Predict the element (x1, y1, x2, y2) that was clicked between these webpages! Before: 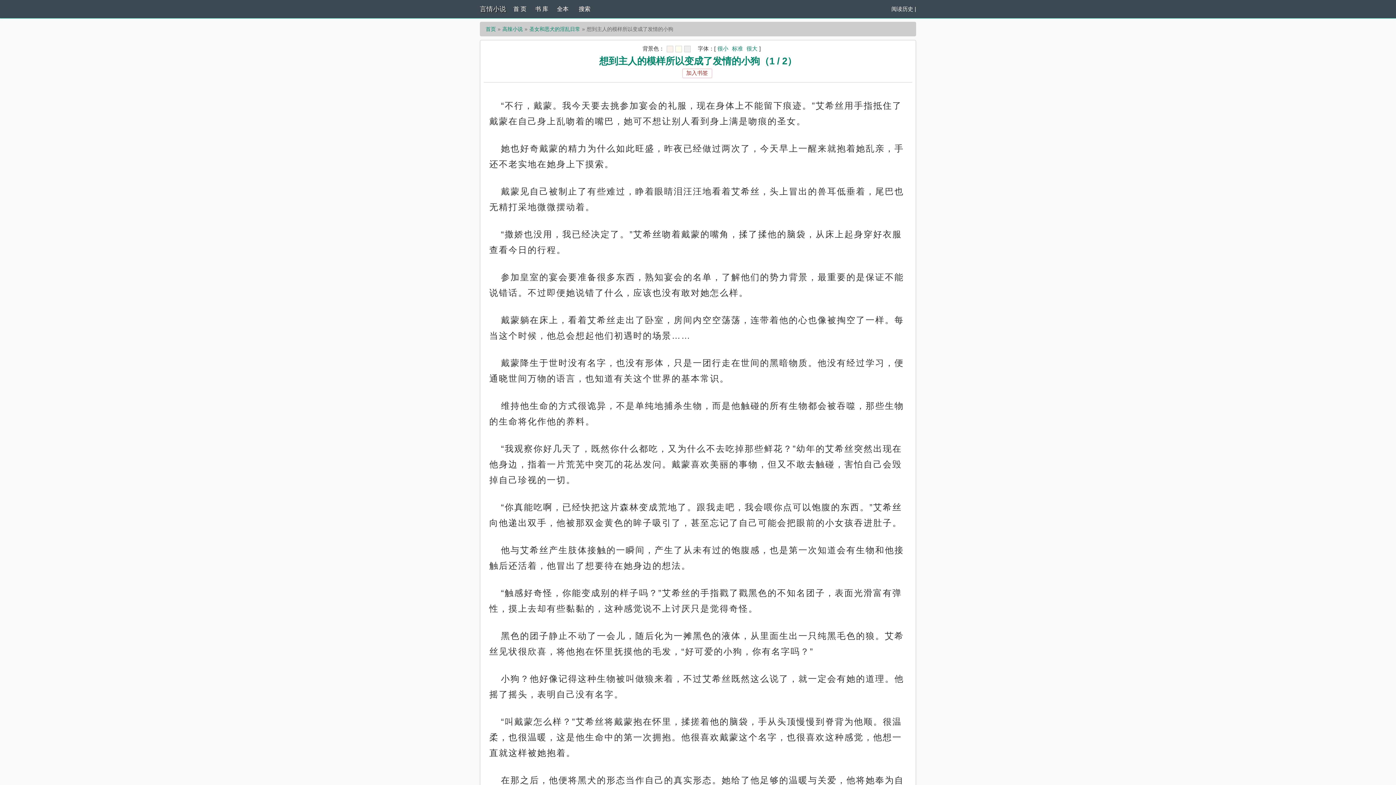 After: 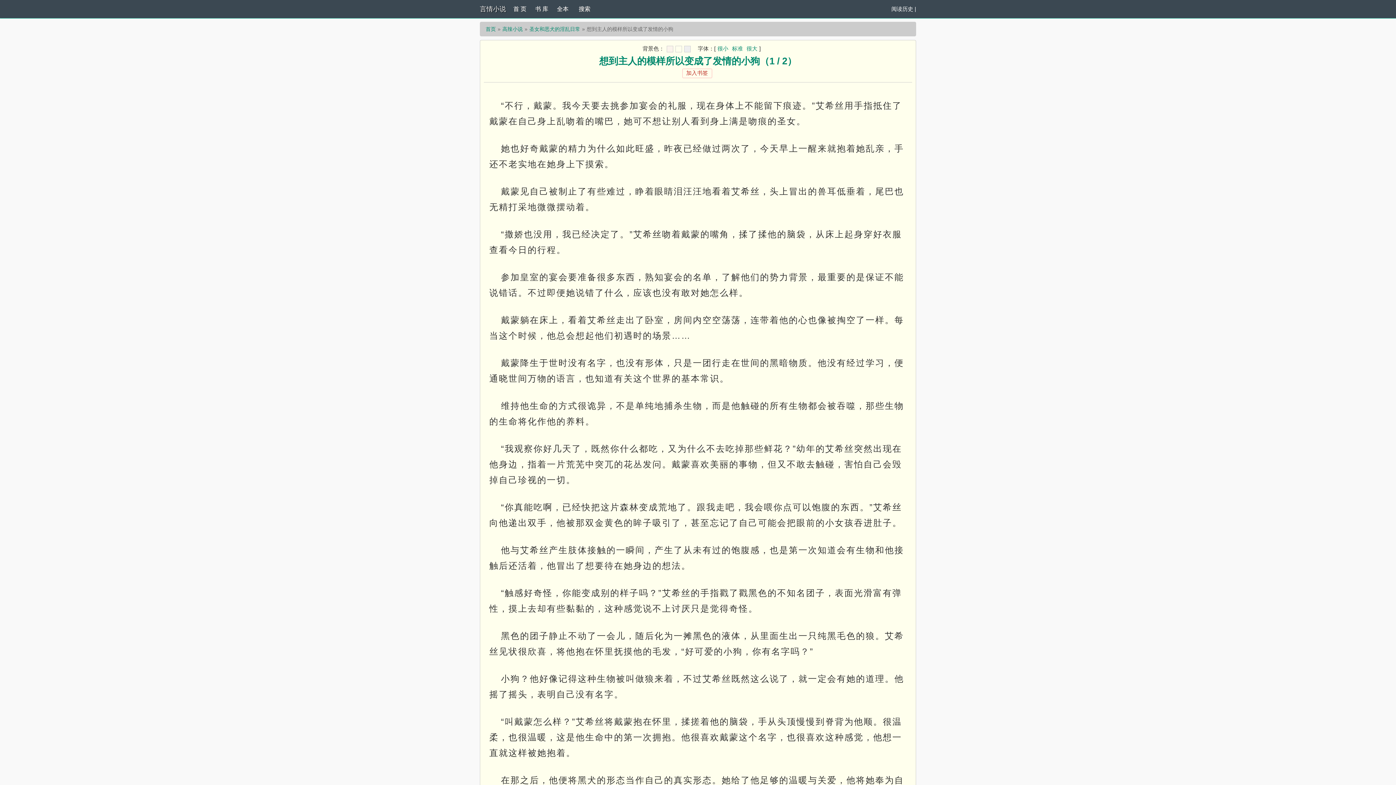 Action: bbox: (675, 45, 682, 52)